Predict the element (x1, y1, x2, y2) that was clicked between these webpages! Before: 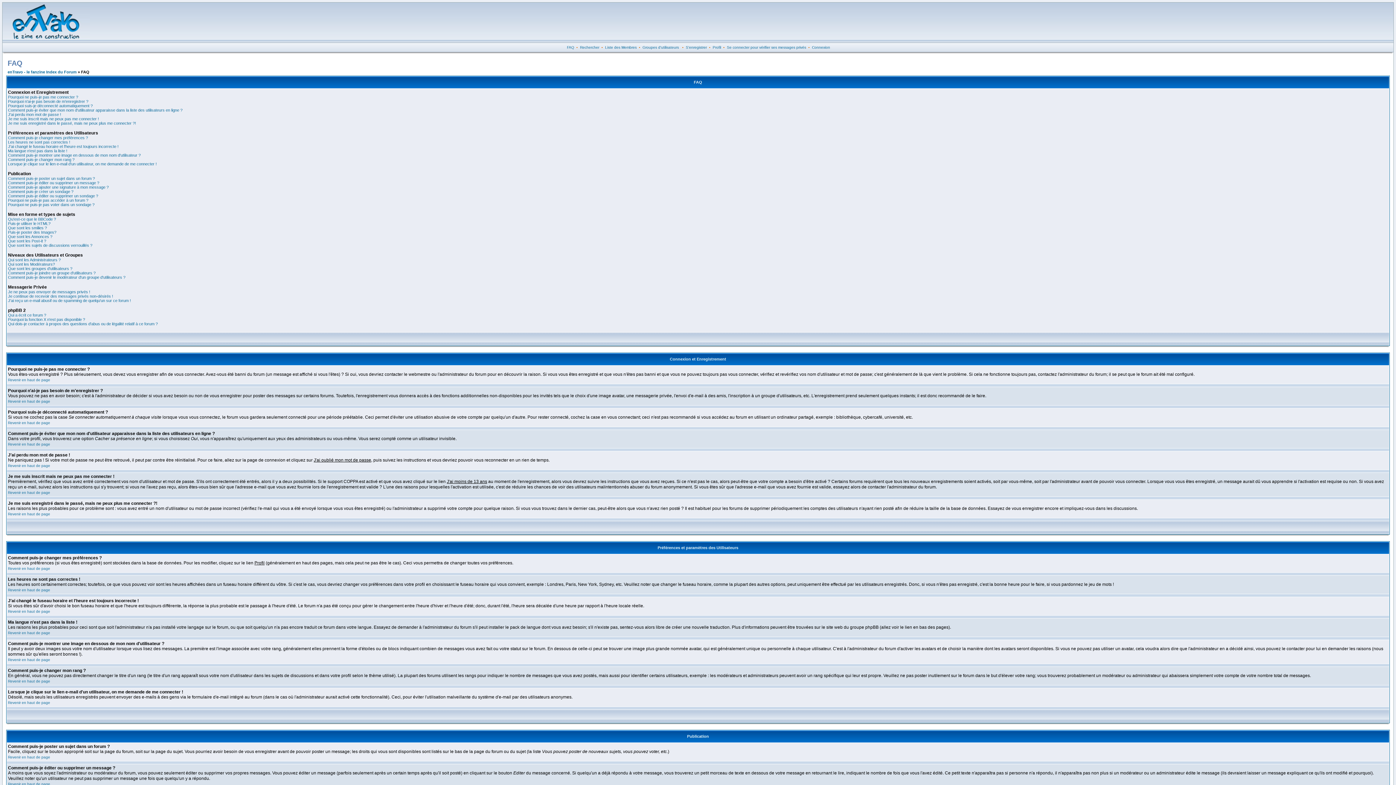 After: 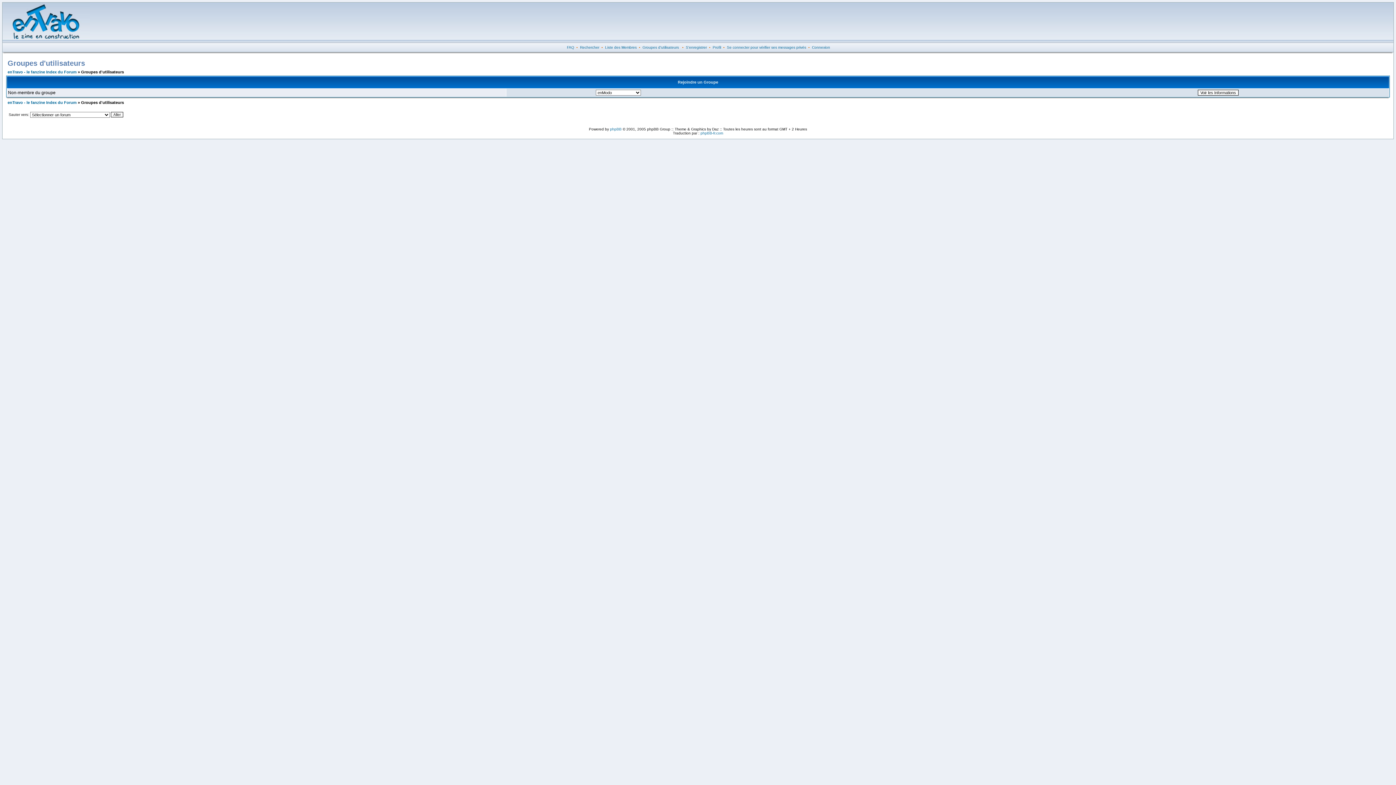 Action: label: Groupes d'utilisateurs bbox: (642, 45, 679, 49)